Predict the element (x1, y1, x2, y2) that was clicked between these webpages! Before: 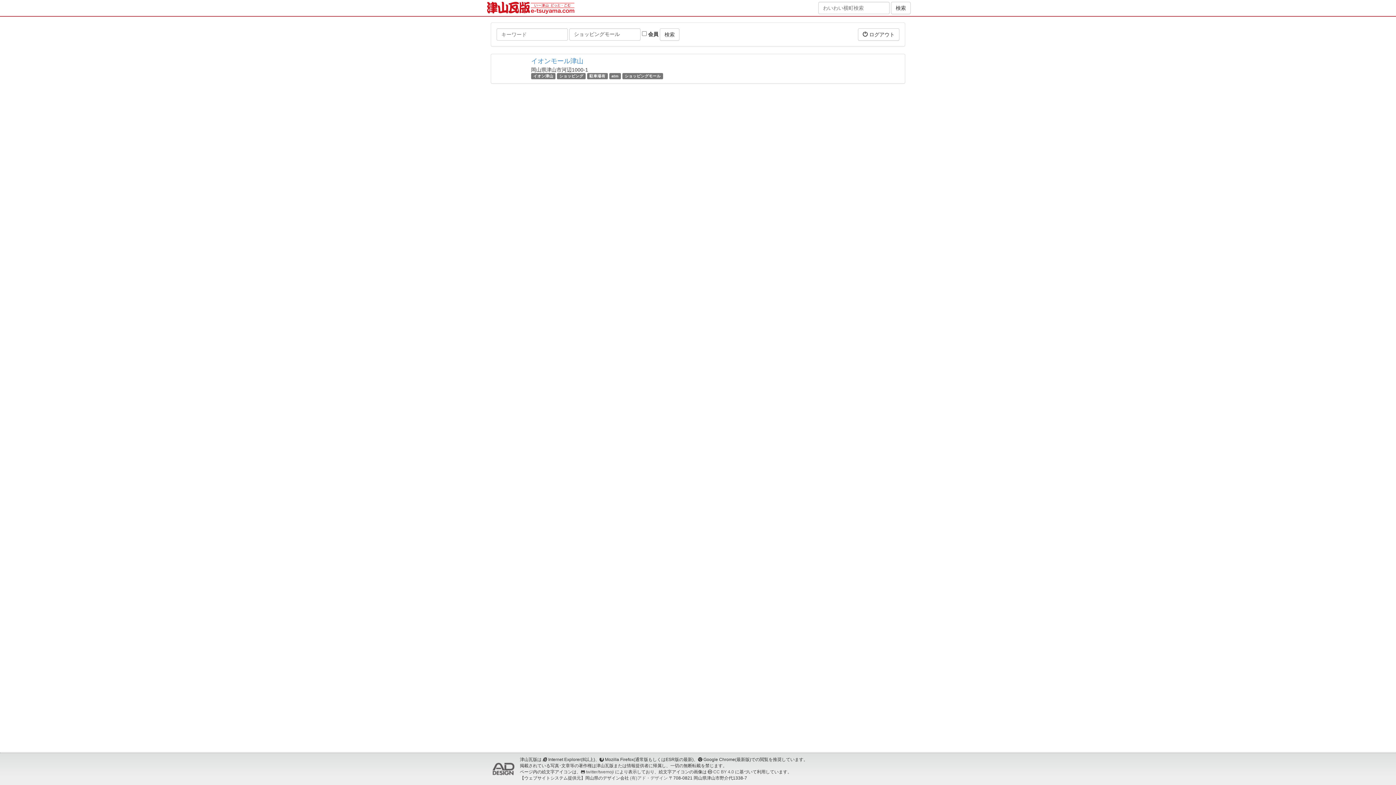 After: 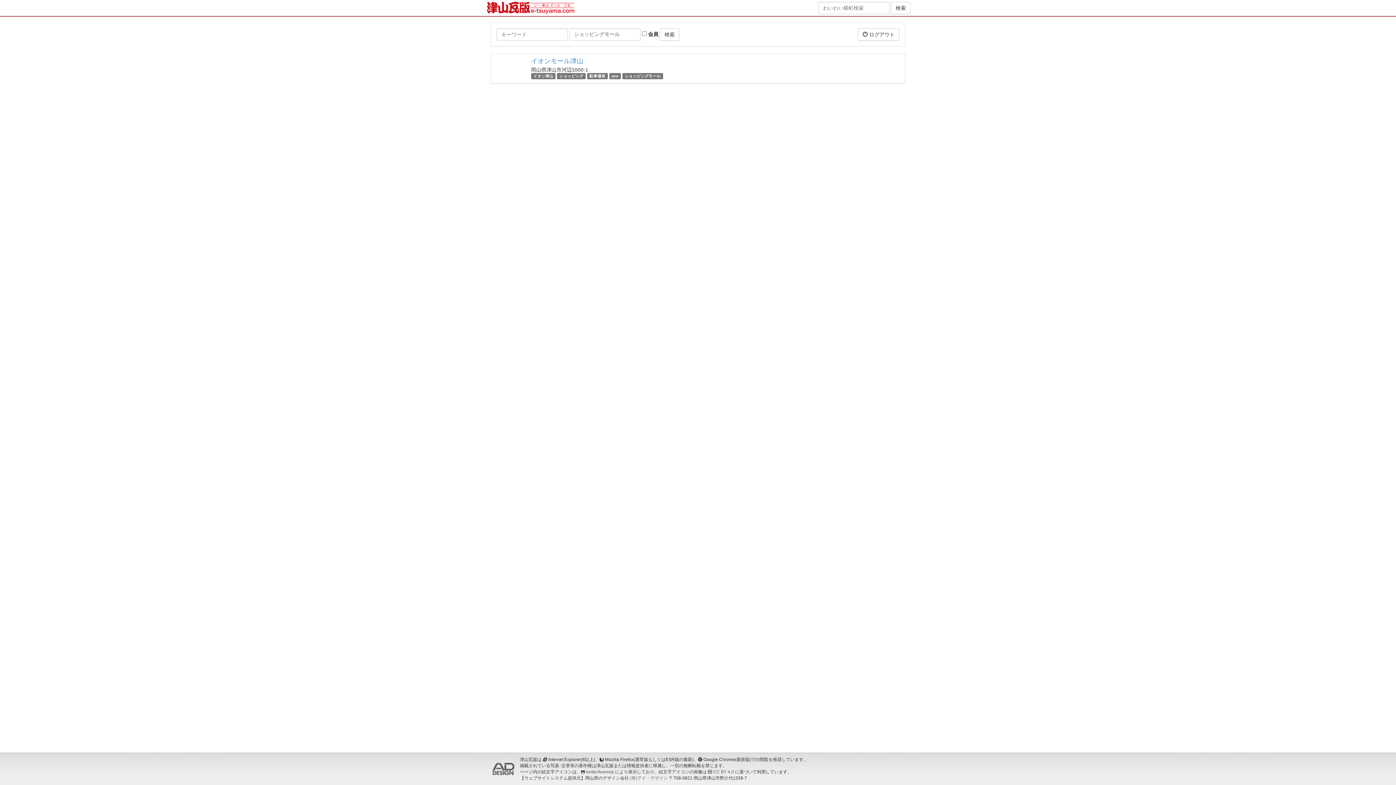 Action: label: ショッピングモール bbox: (624, 73, 660, 78)